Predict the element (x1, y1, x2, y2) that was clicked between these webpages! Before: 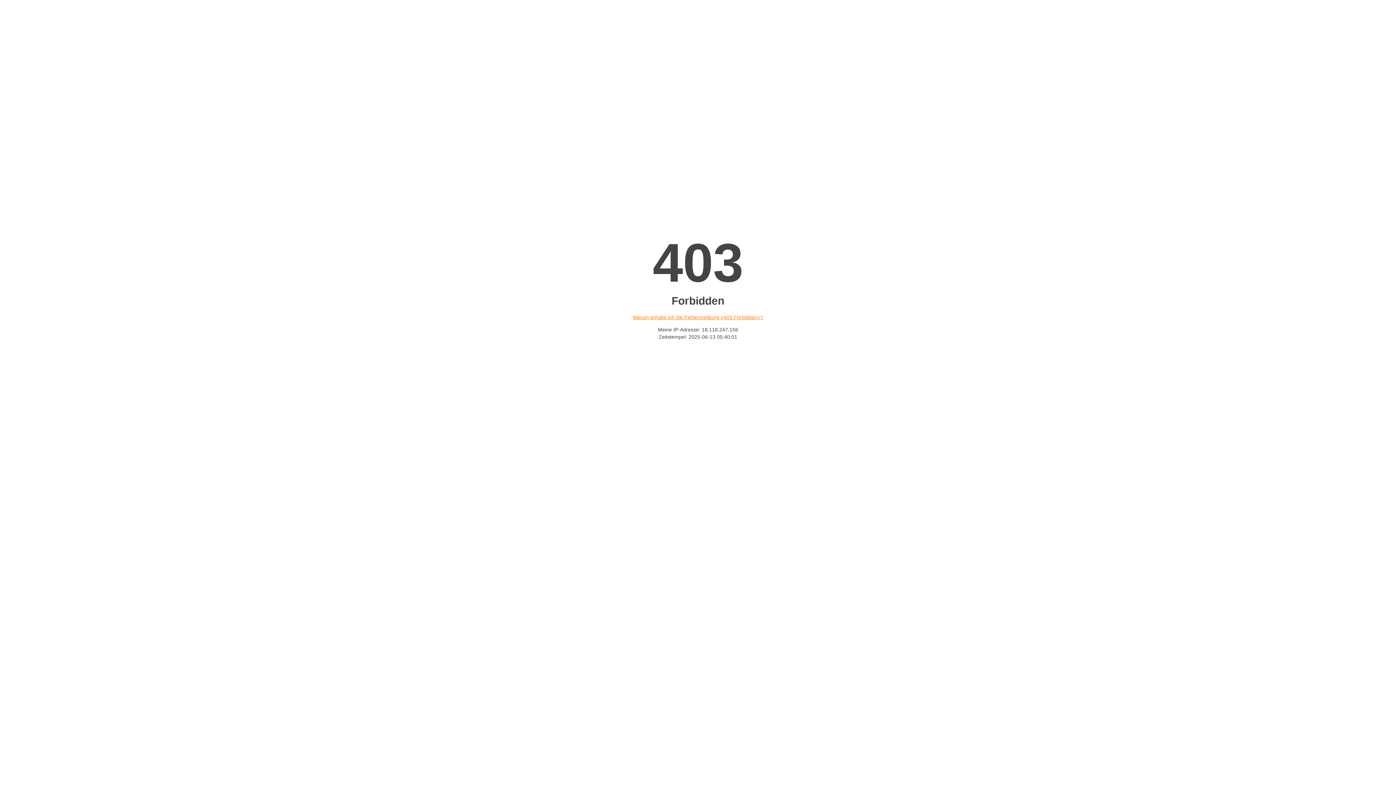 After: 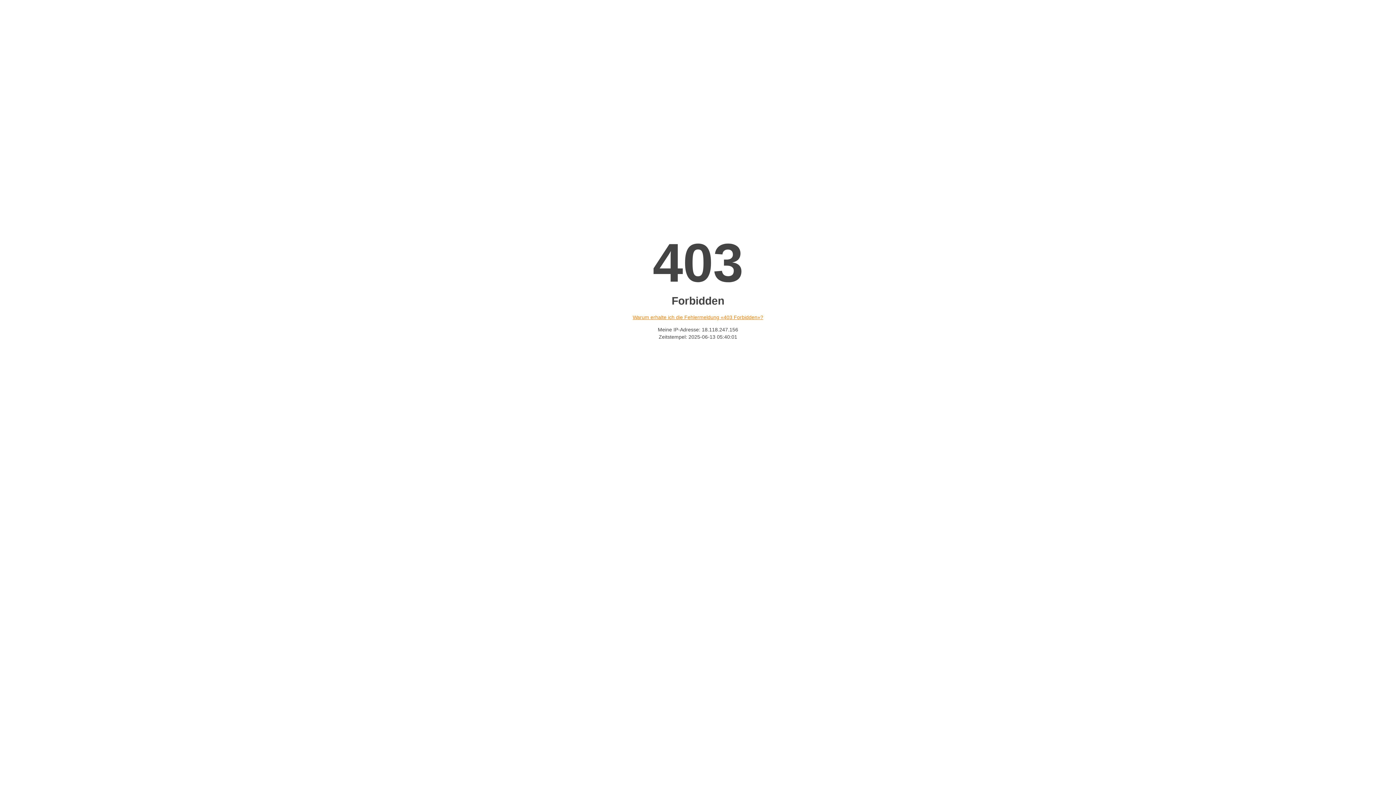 Action: label: Warum erhalte ich die Fehlermeldung «403 Forbidden»? bbox: (632, 314, 763, 320)